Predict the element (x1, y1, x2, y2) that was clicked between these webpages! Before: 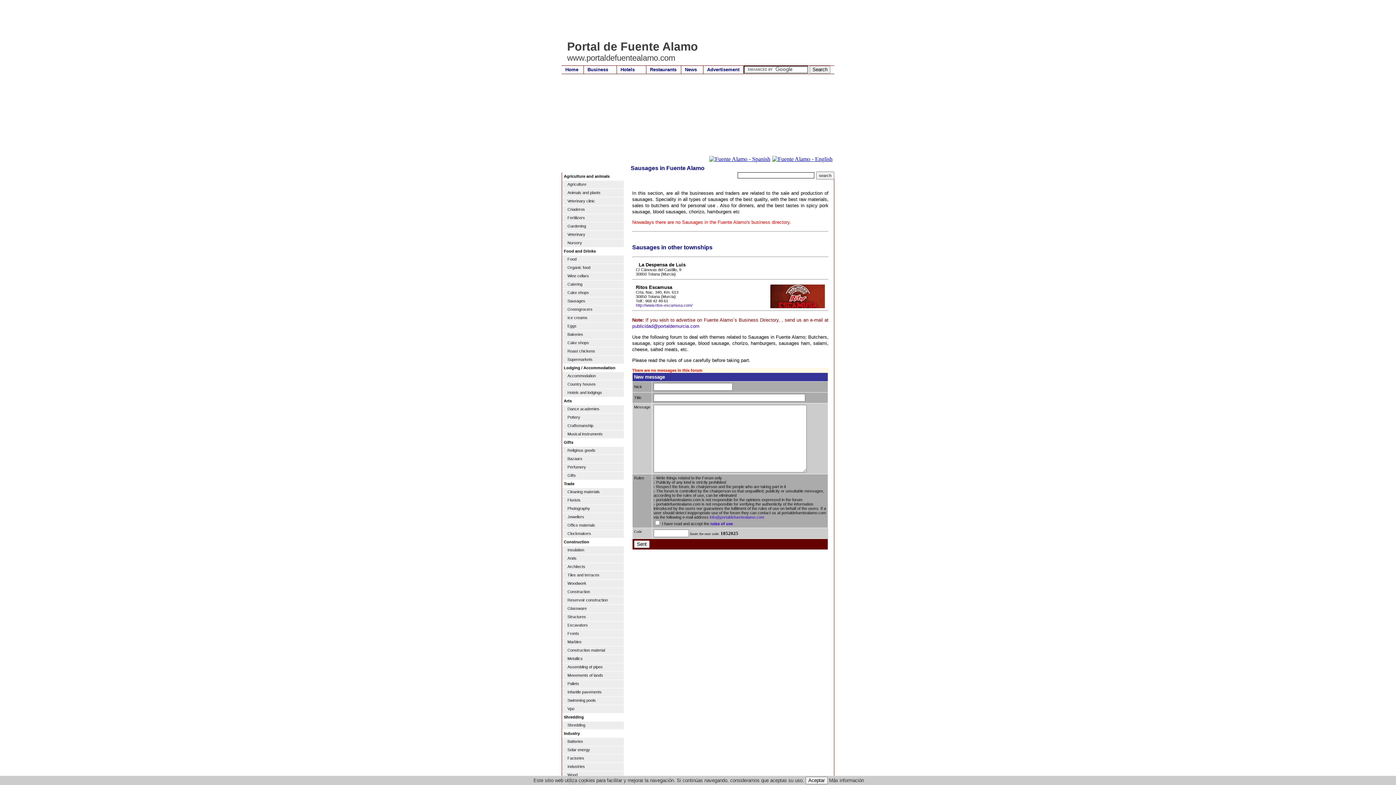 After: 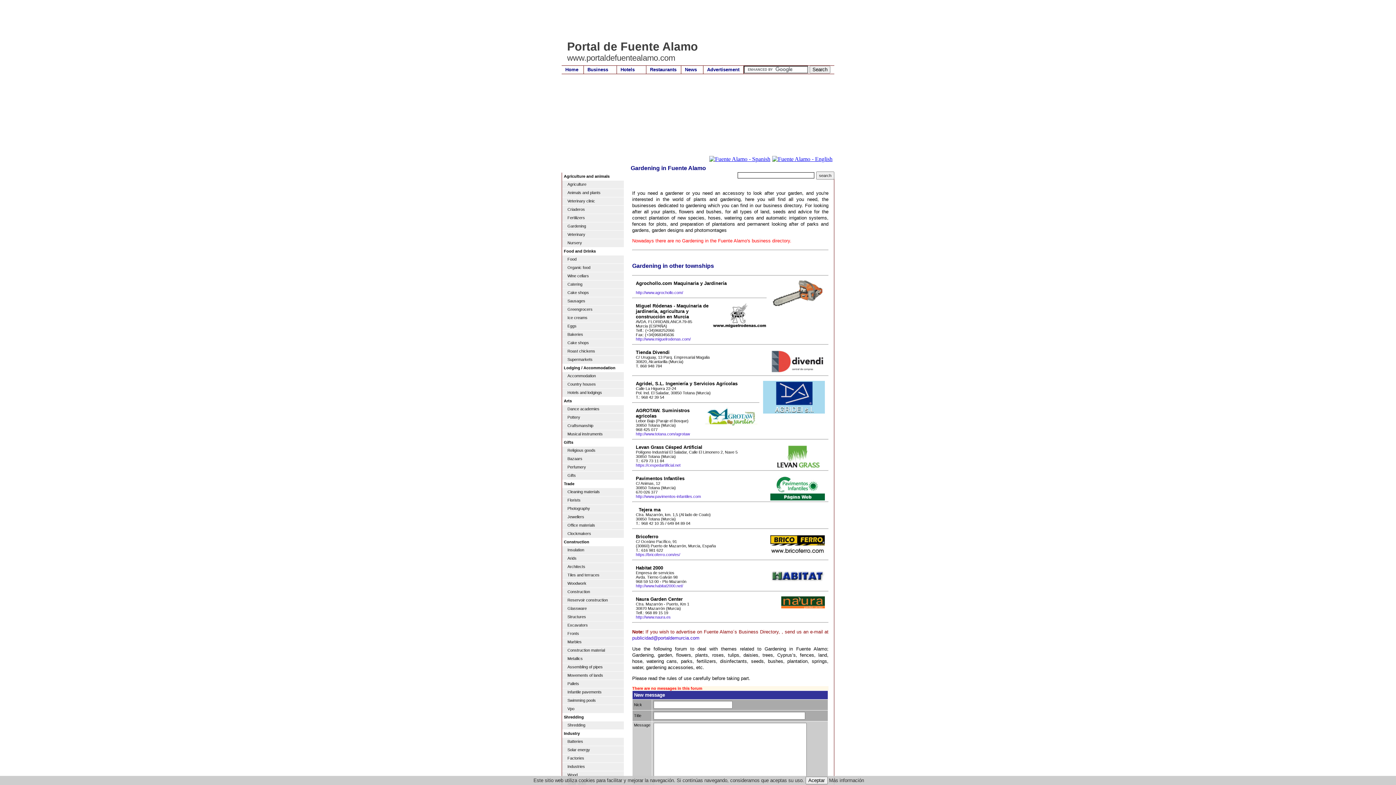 Action: label: Gardening bbox: (562, 222, 624, 230)